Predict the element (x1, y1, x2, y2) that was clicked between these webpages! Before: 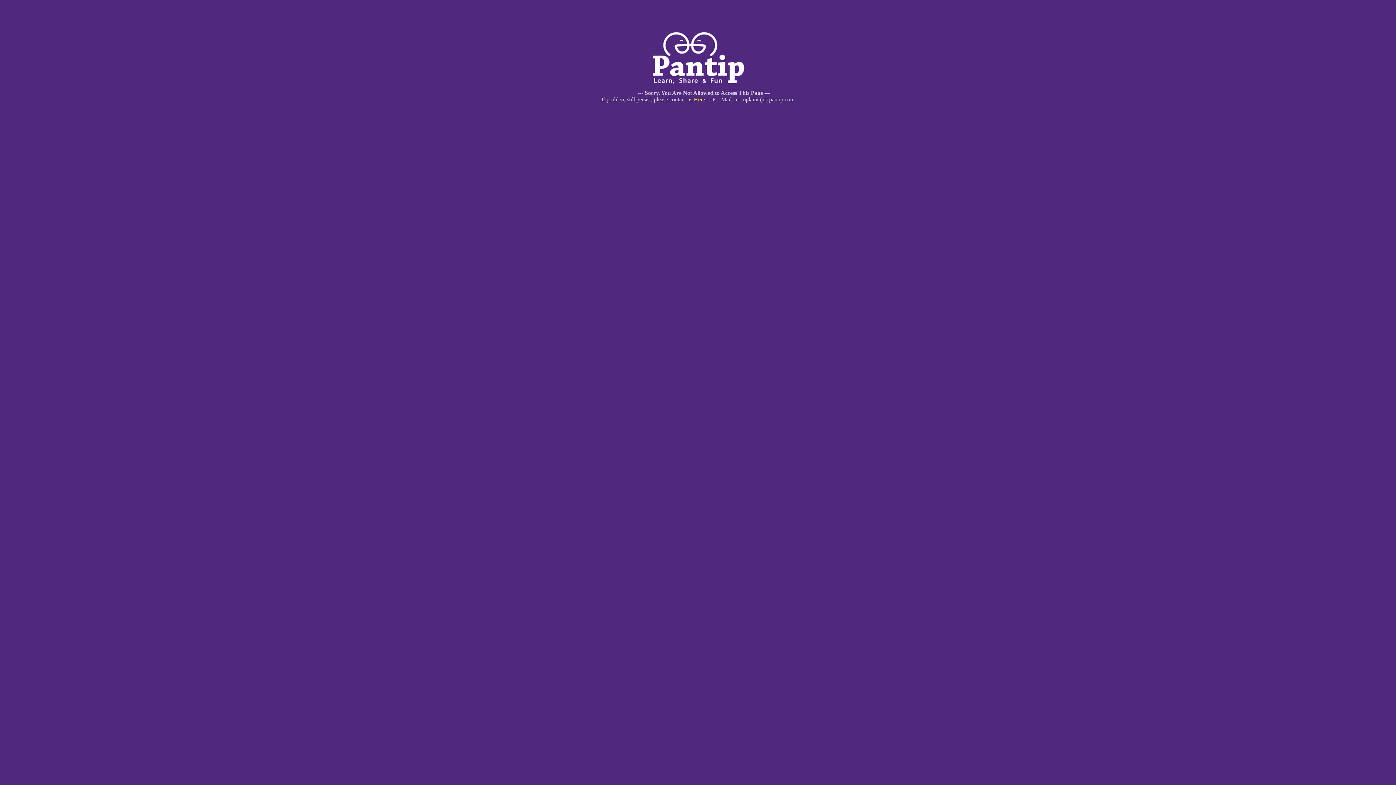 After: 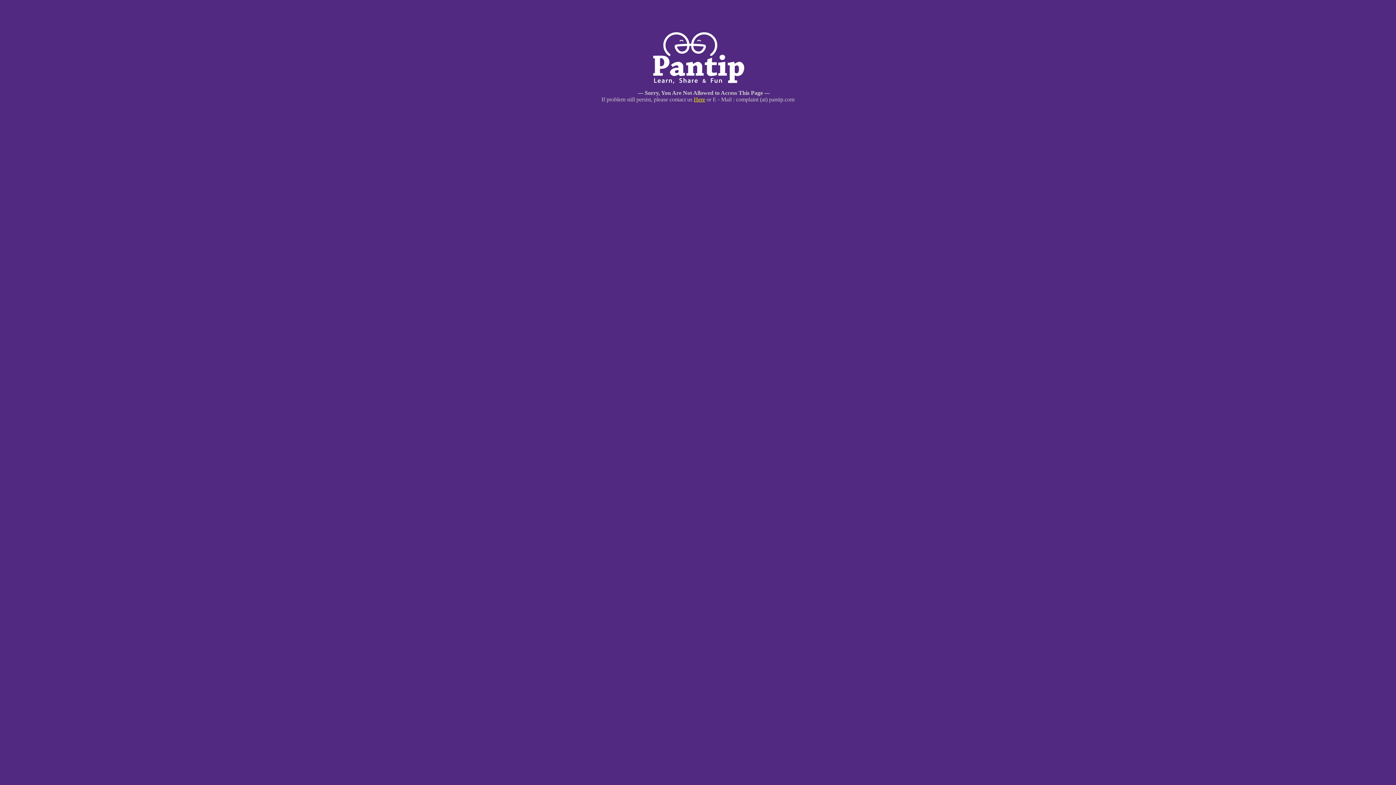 Action: bbox: (694, 96, 705, 102) label: Here